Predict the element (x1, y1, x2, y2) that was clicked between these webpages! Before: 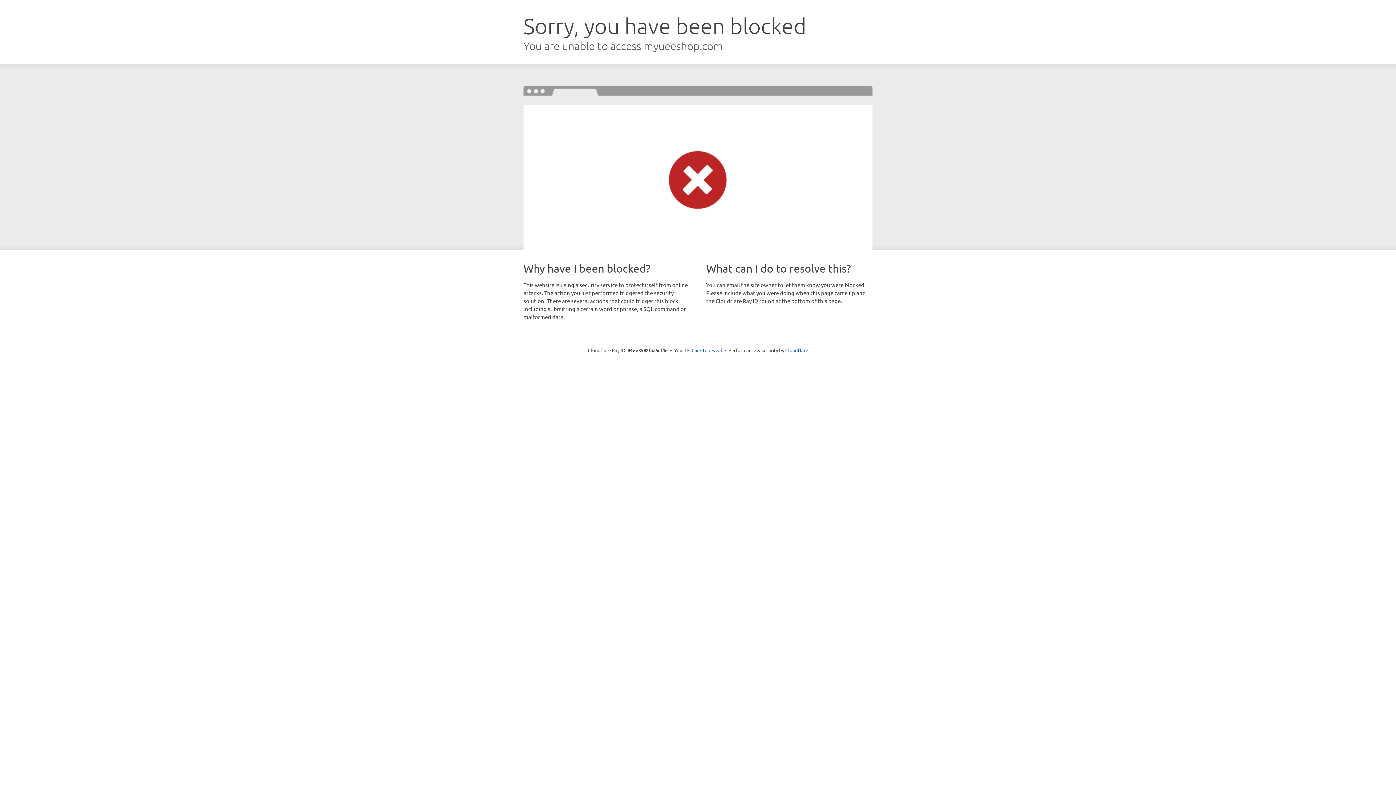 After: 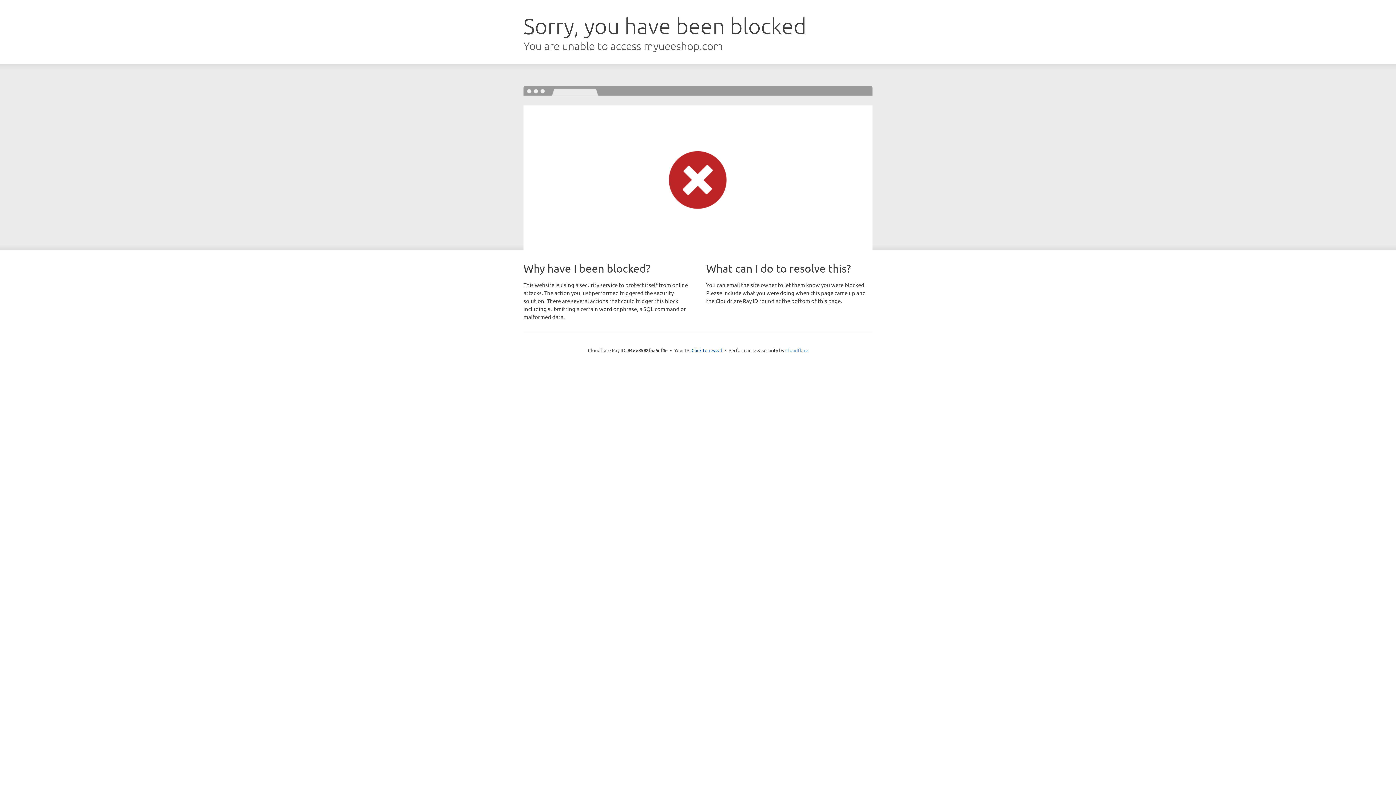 Action: bbox: (785, 347, 808, 353) label: Cloudflare